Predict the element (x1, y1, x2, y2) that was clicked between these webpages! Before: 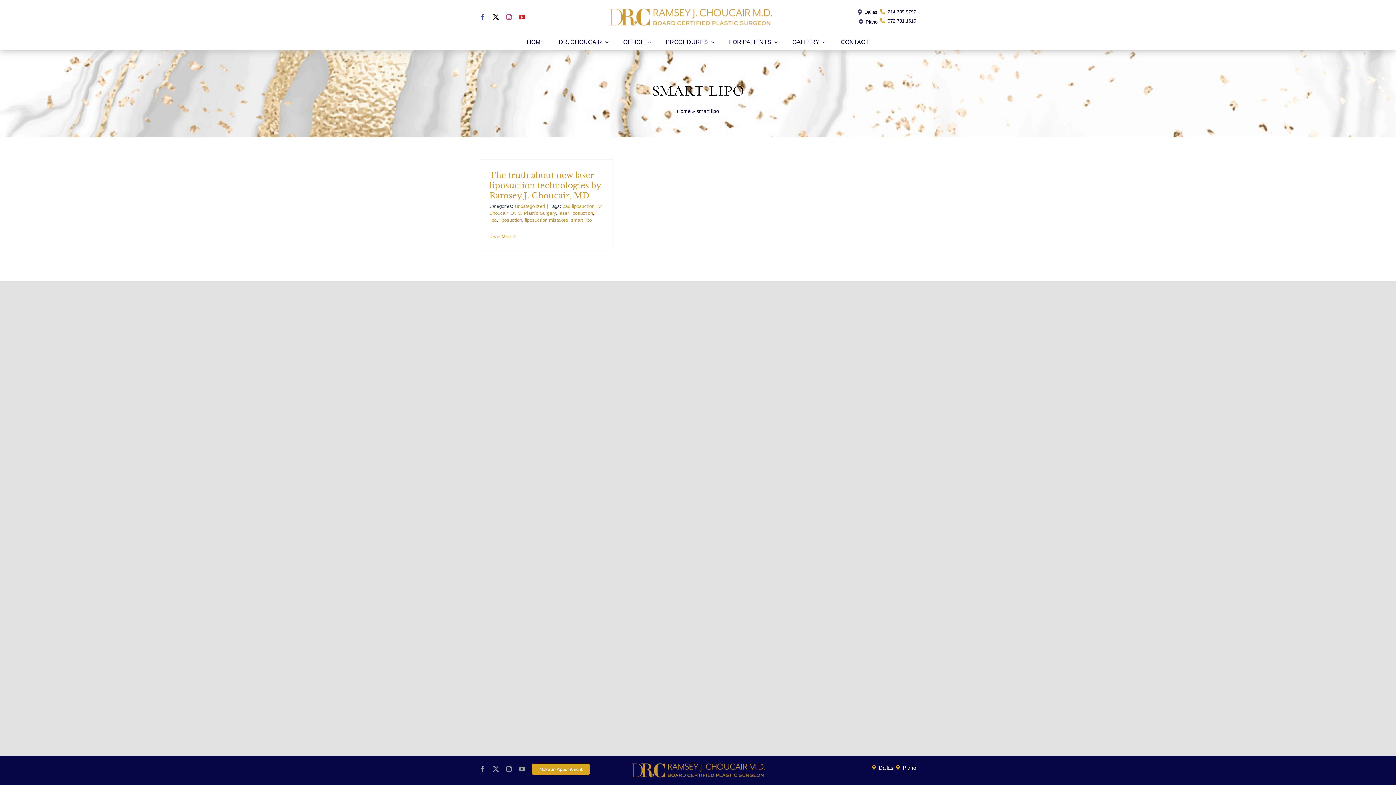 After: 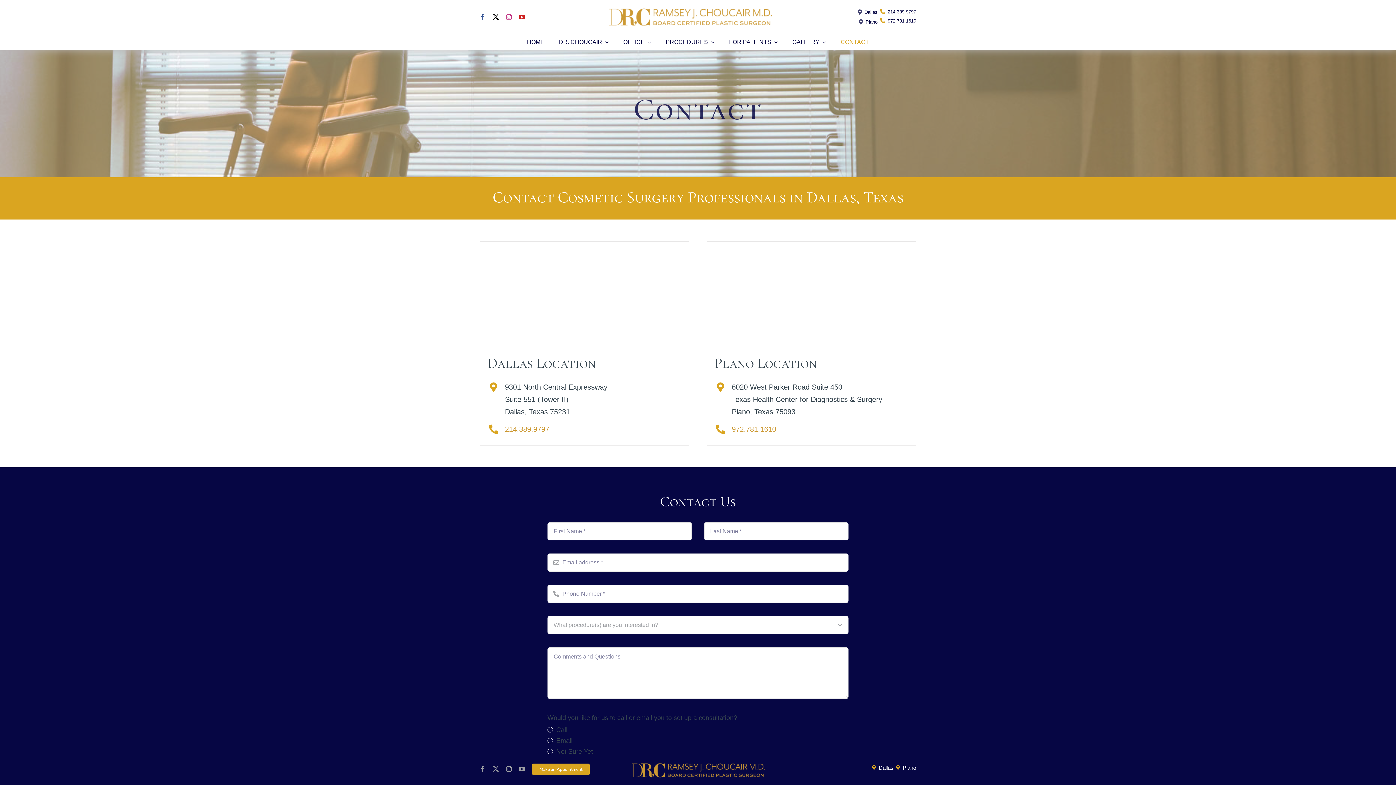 Action: bbox: (532, 764, 589, 775) label: Make an Appointment